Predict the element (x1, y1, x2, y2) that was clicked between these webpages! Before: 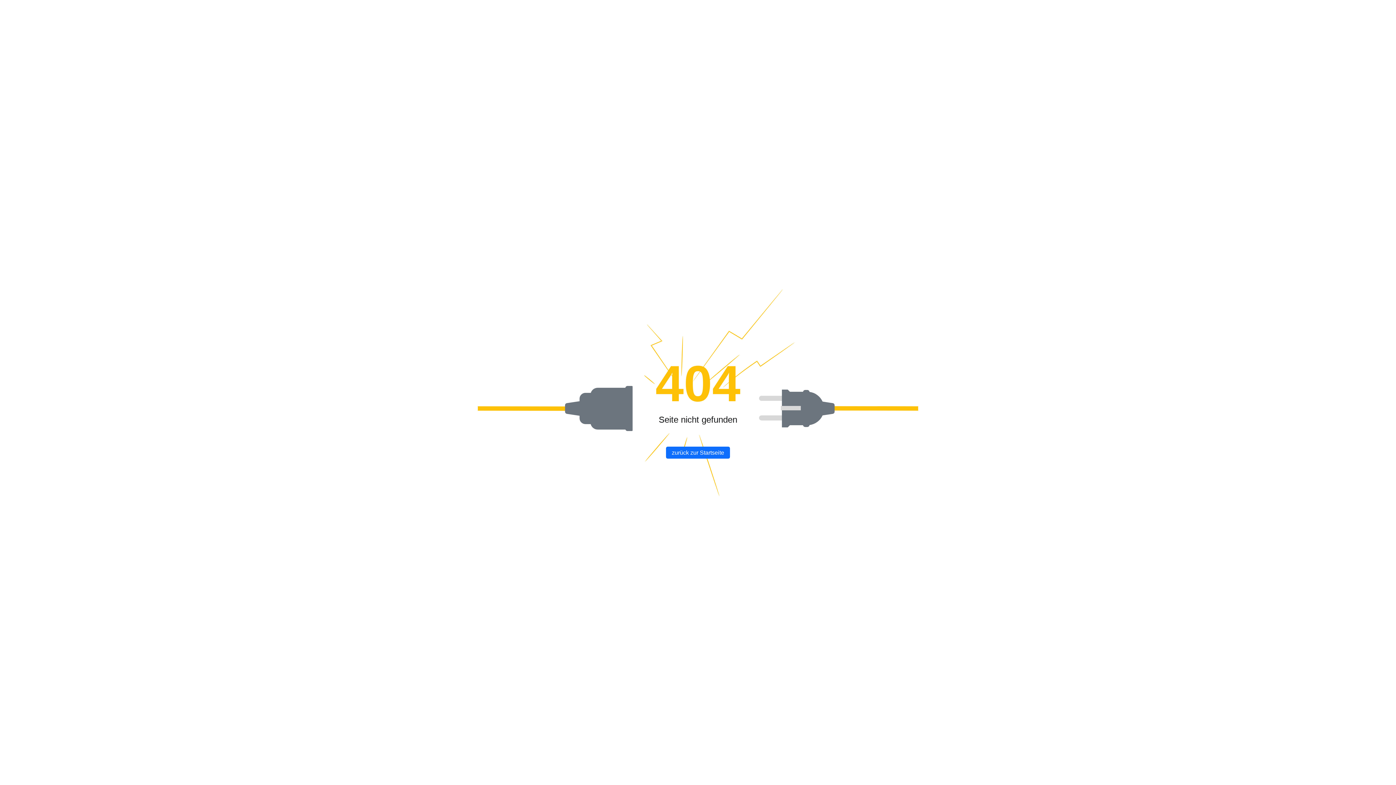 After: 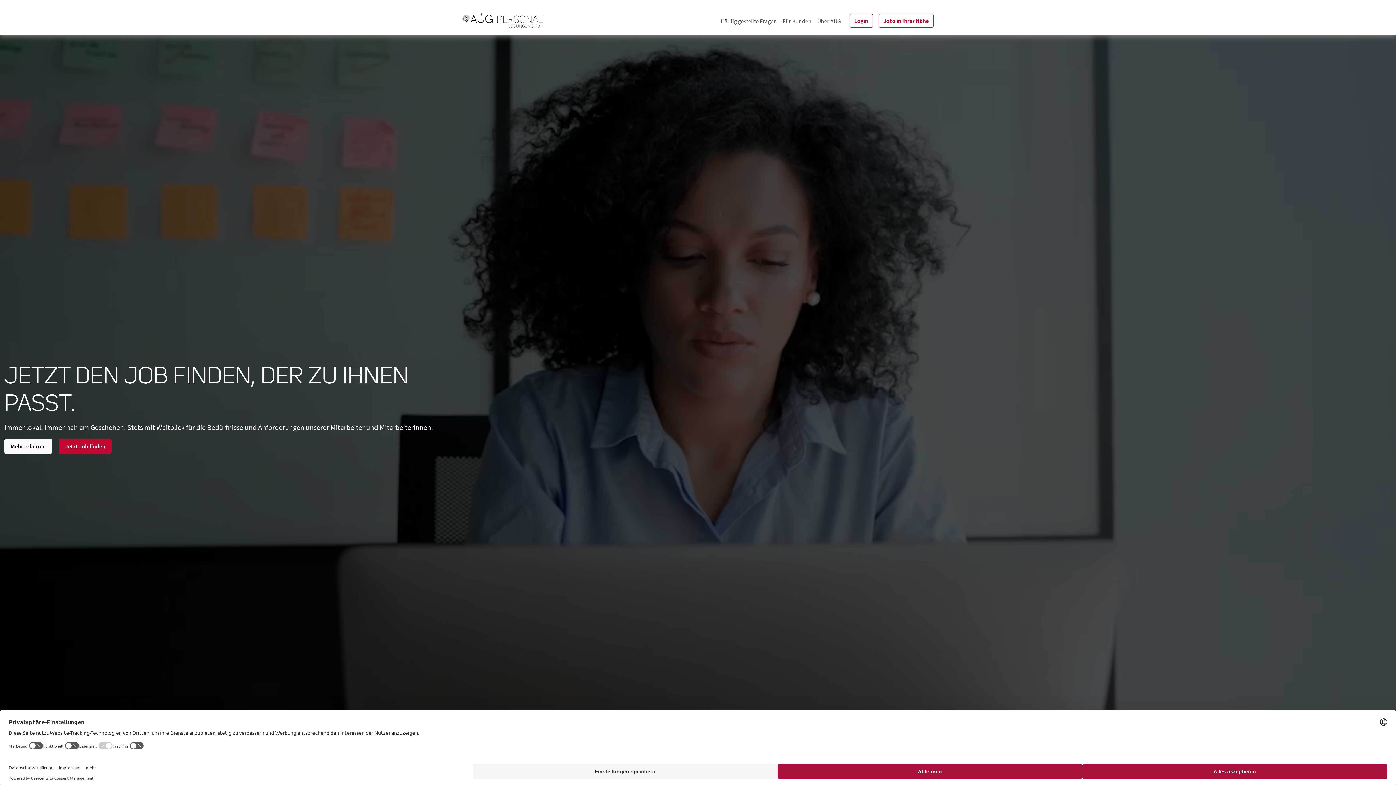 Action: bbox: (666, 446, 730, 458) label: zurück zur Startseite